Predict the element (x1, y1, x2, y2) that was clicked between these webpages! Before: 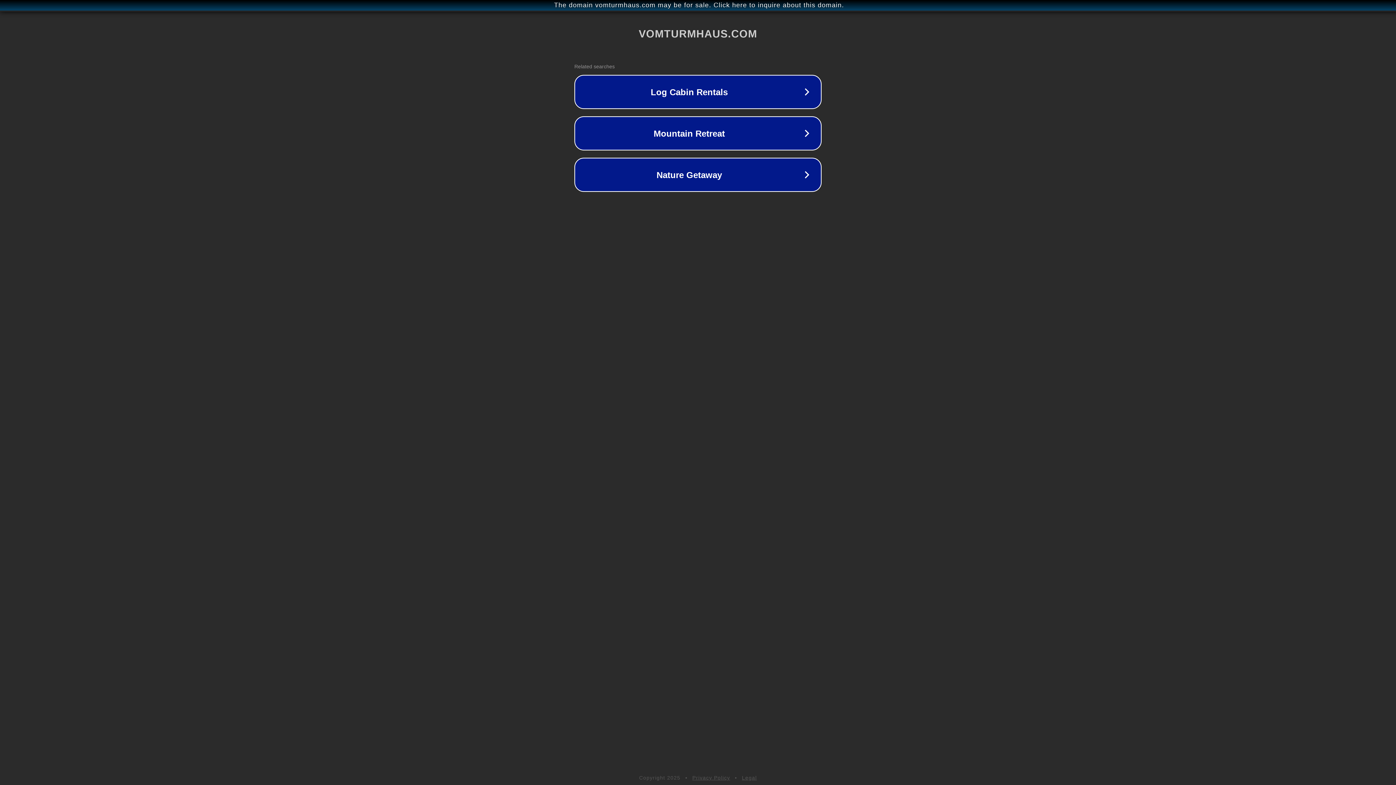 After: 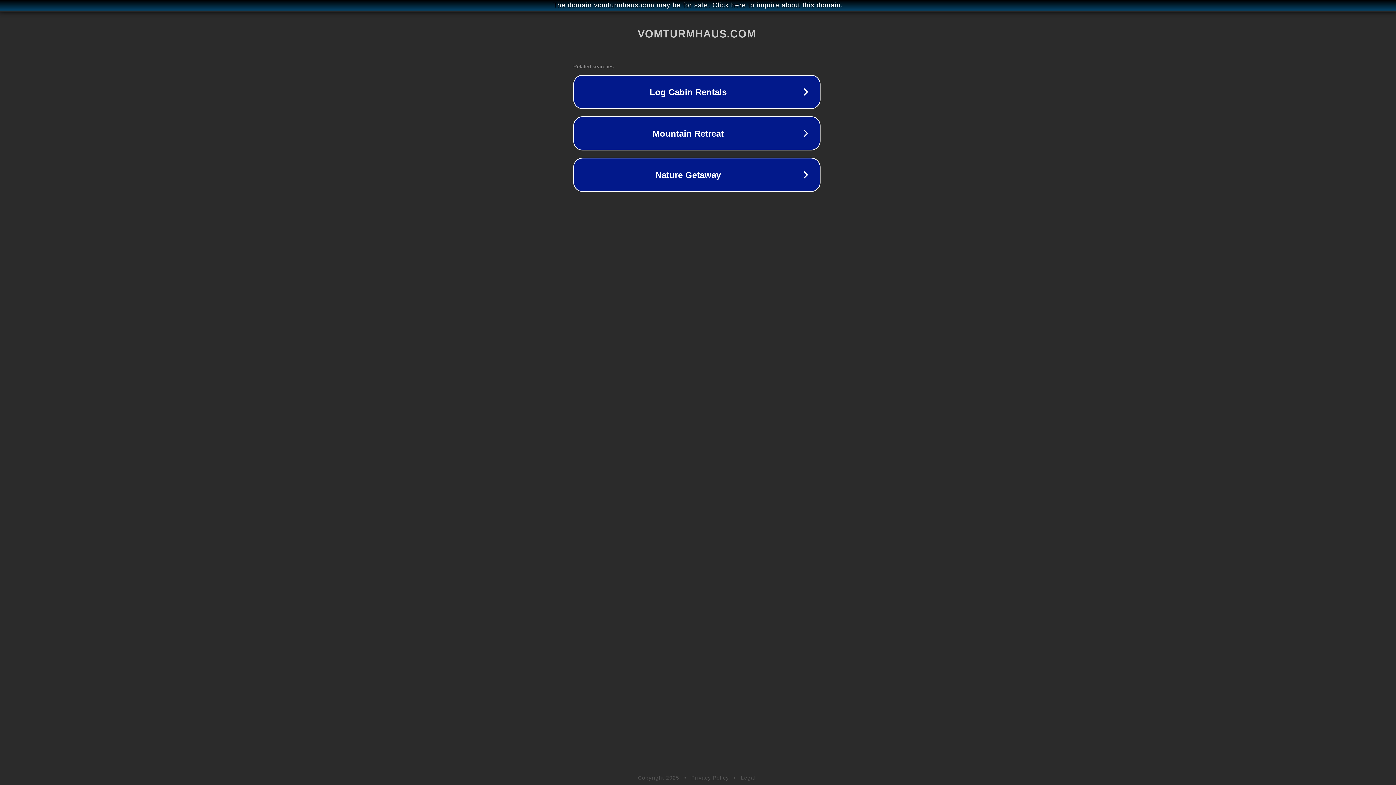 Action: label: The domain vomturmhaus.com may be for sale. Click here to inquire about this domain. bbox: (1, 1, 1397, 9)